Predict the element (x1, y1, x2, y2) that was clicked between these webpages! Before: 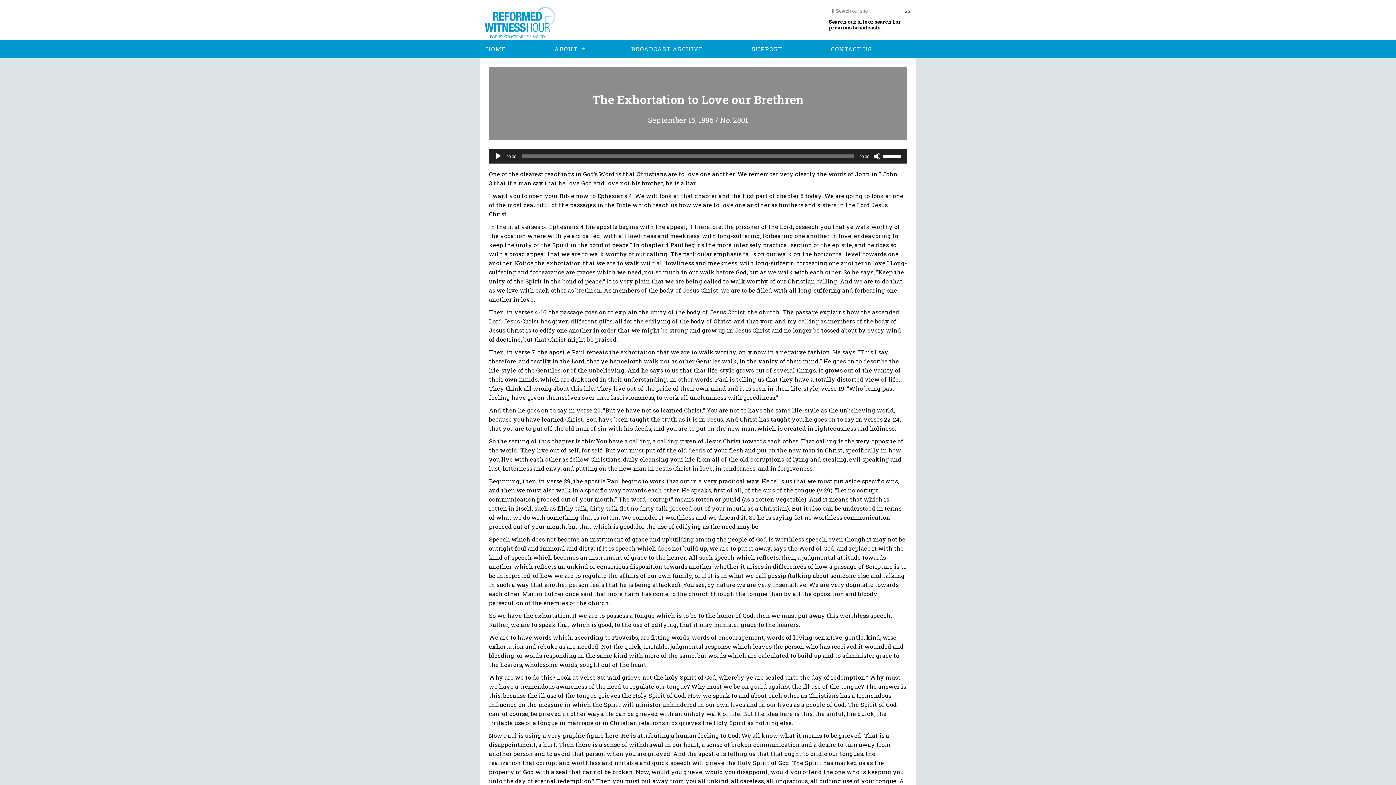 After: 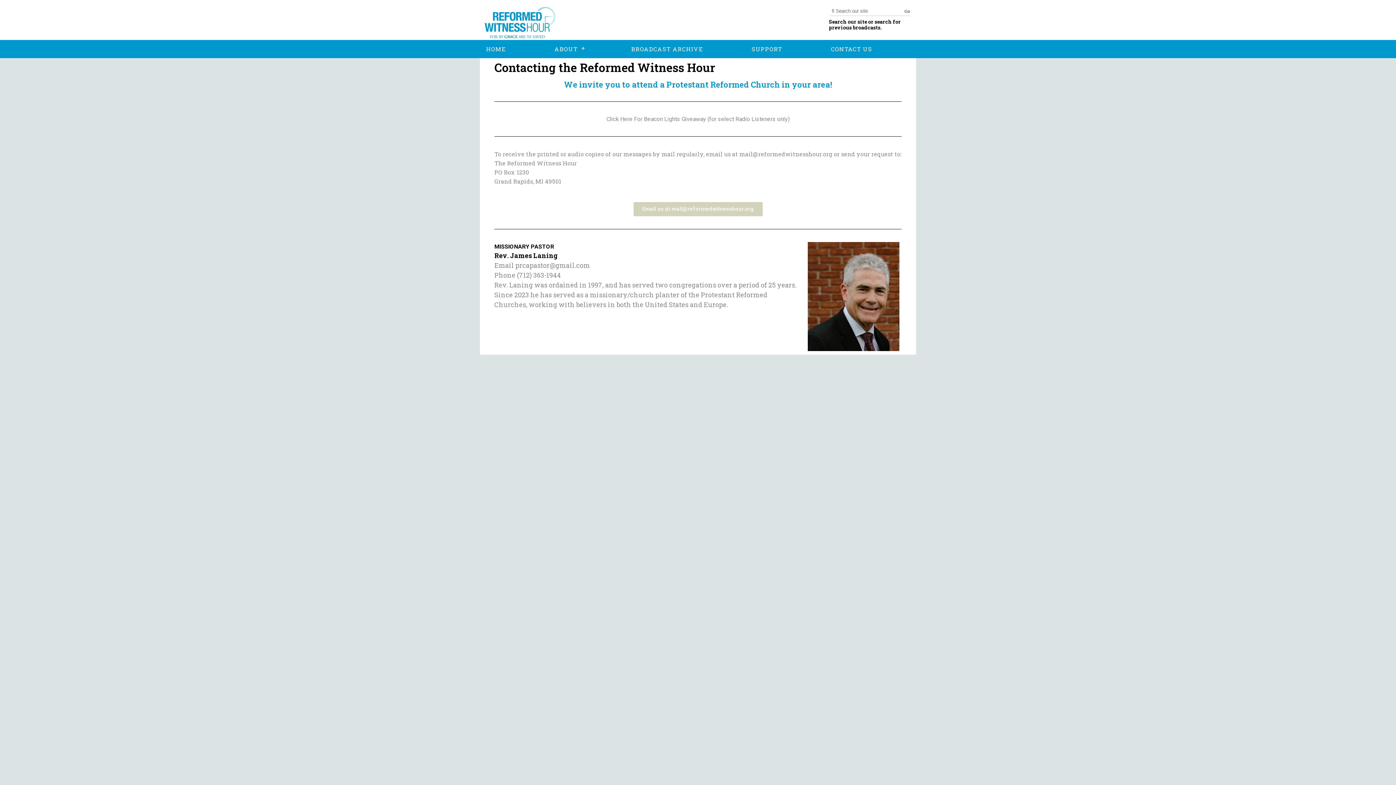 Action: label: CONTACT US bbox: (825, 40, 878, 58)